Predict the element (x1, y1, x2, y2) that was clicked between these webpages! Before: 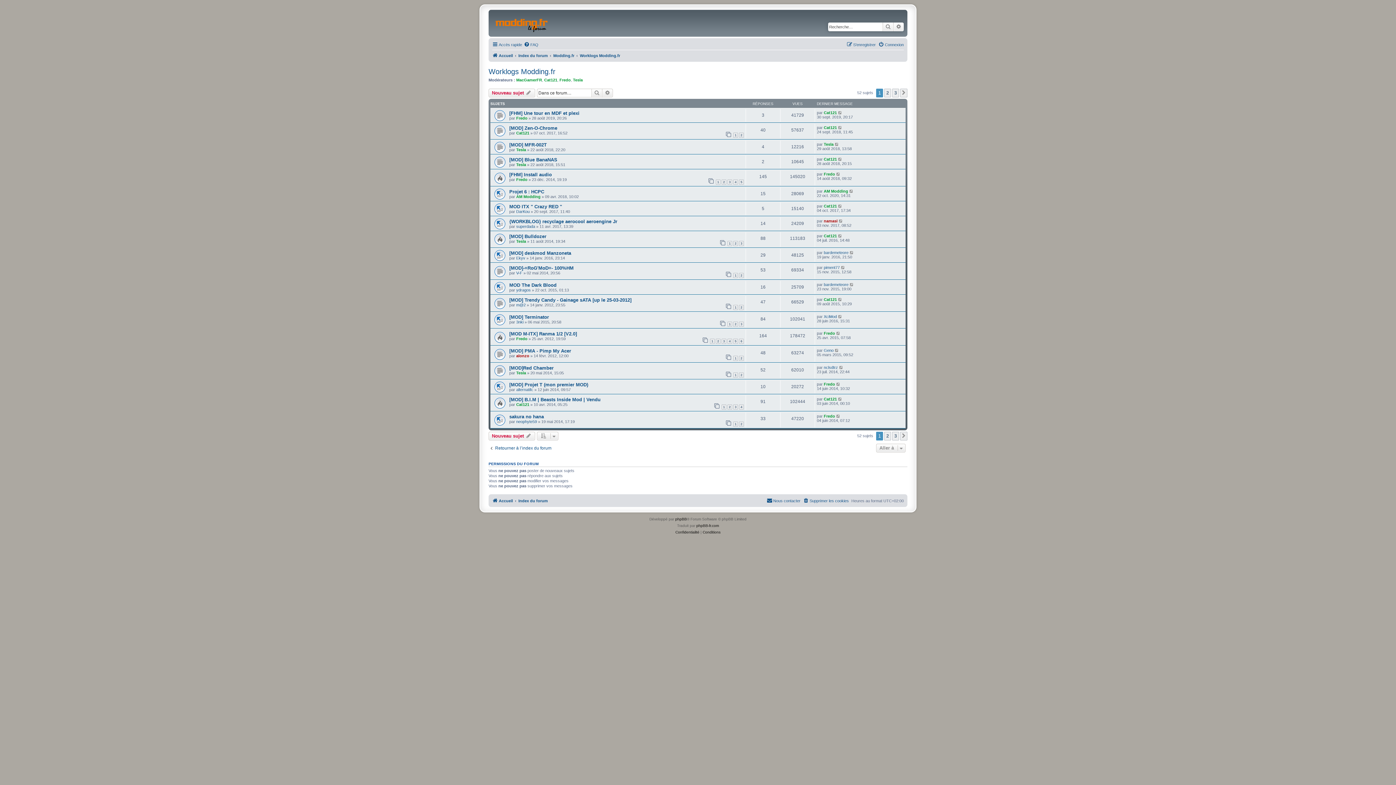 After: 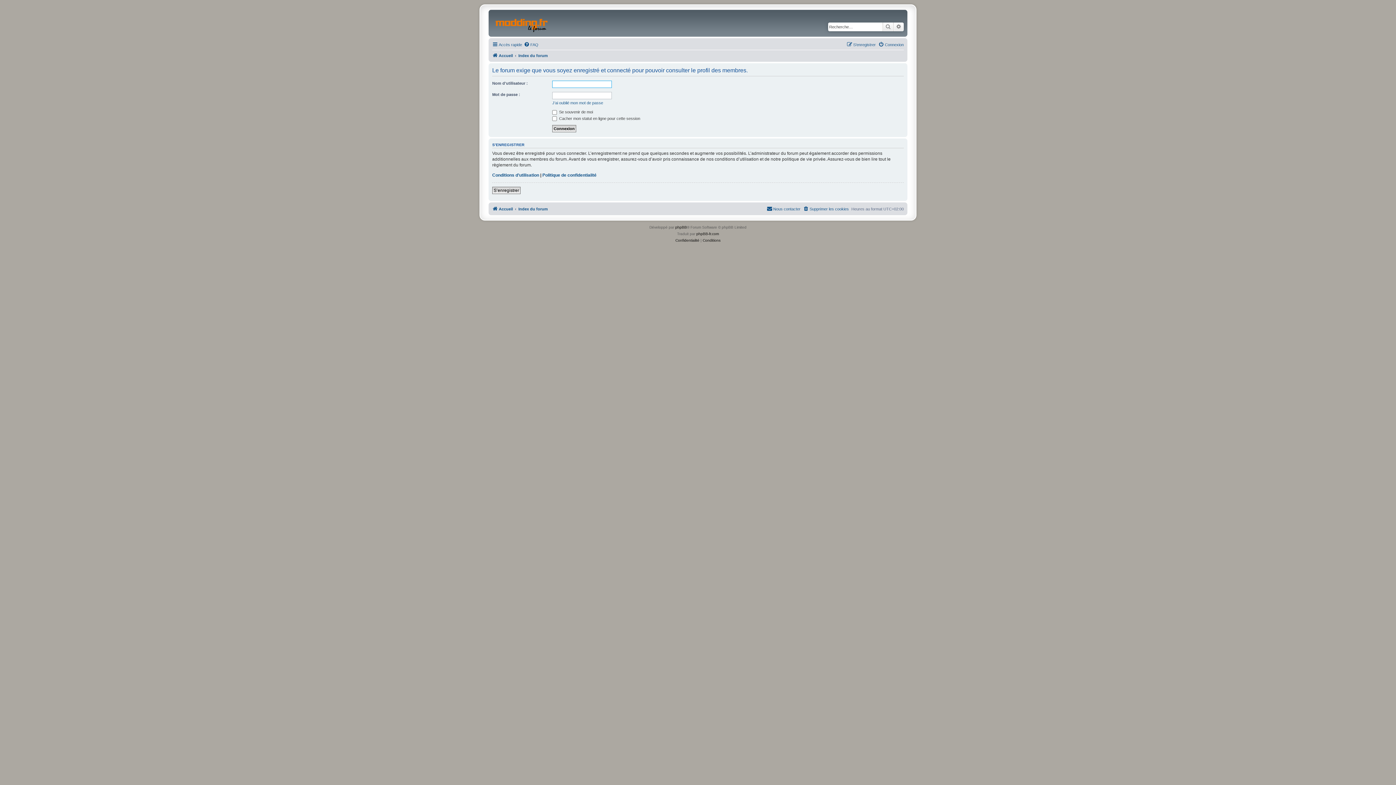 Action: bbox: (516, 194, 540, 198) label: AM Modding